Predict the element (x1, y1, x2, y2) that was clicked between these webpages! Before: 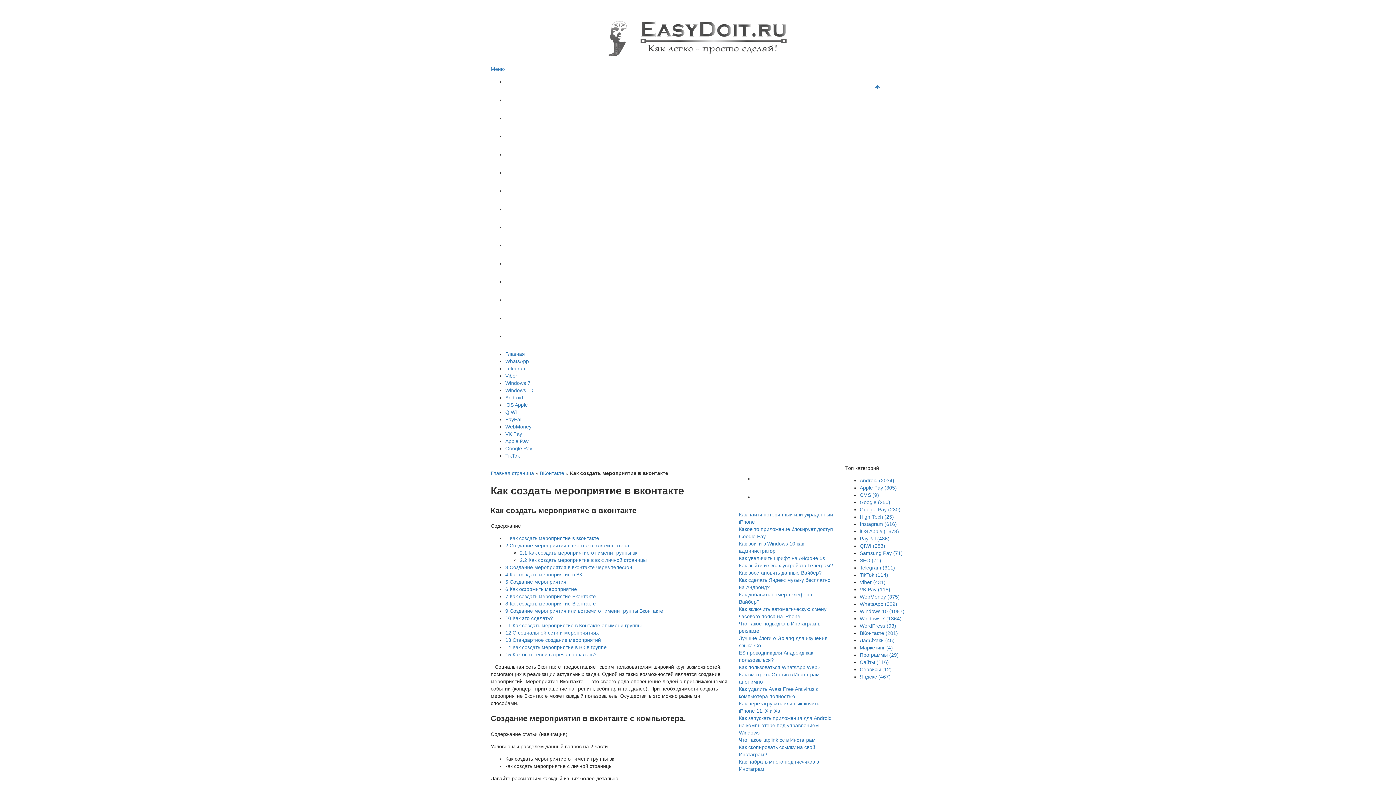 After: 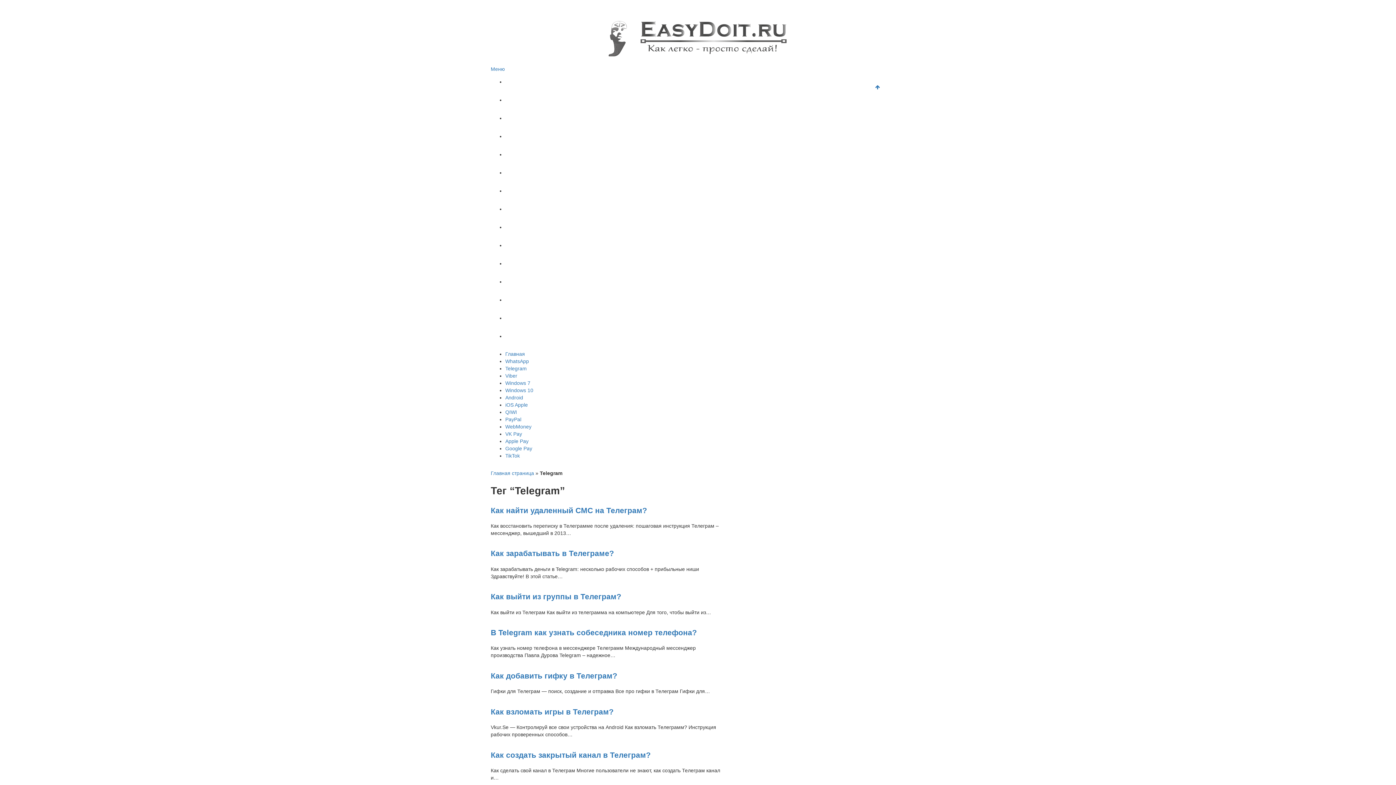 Action: bbox: (505, 109, 870, 127) label: Telegram